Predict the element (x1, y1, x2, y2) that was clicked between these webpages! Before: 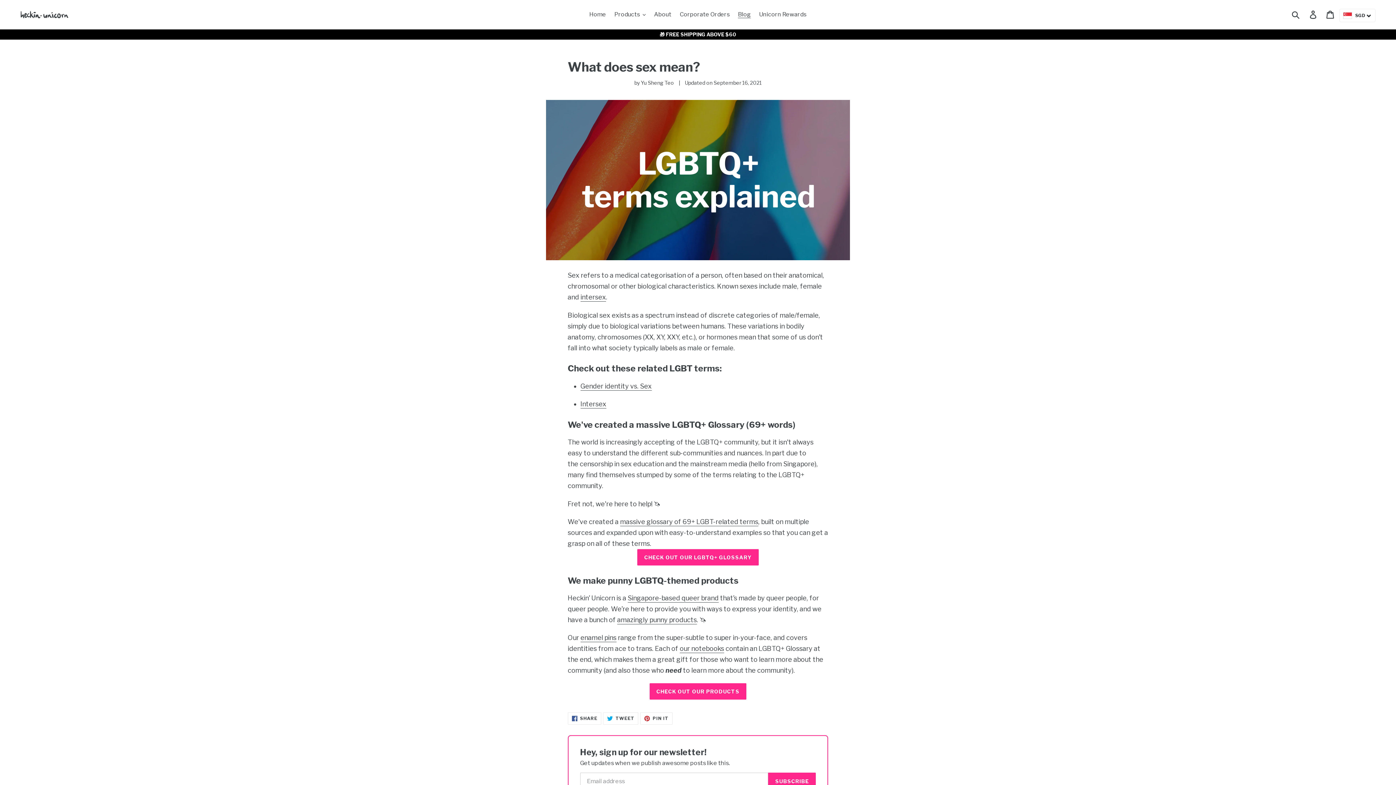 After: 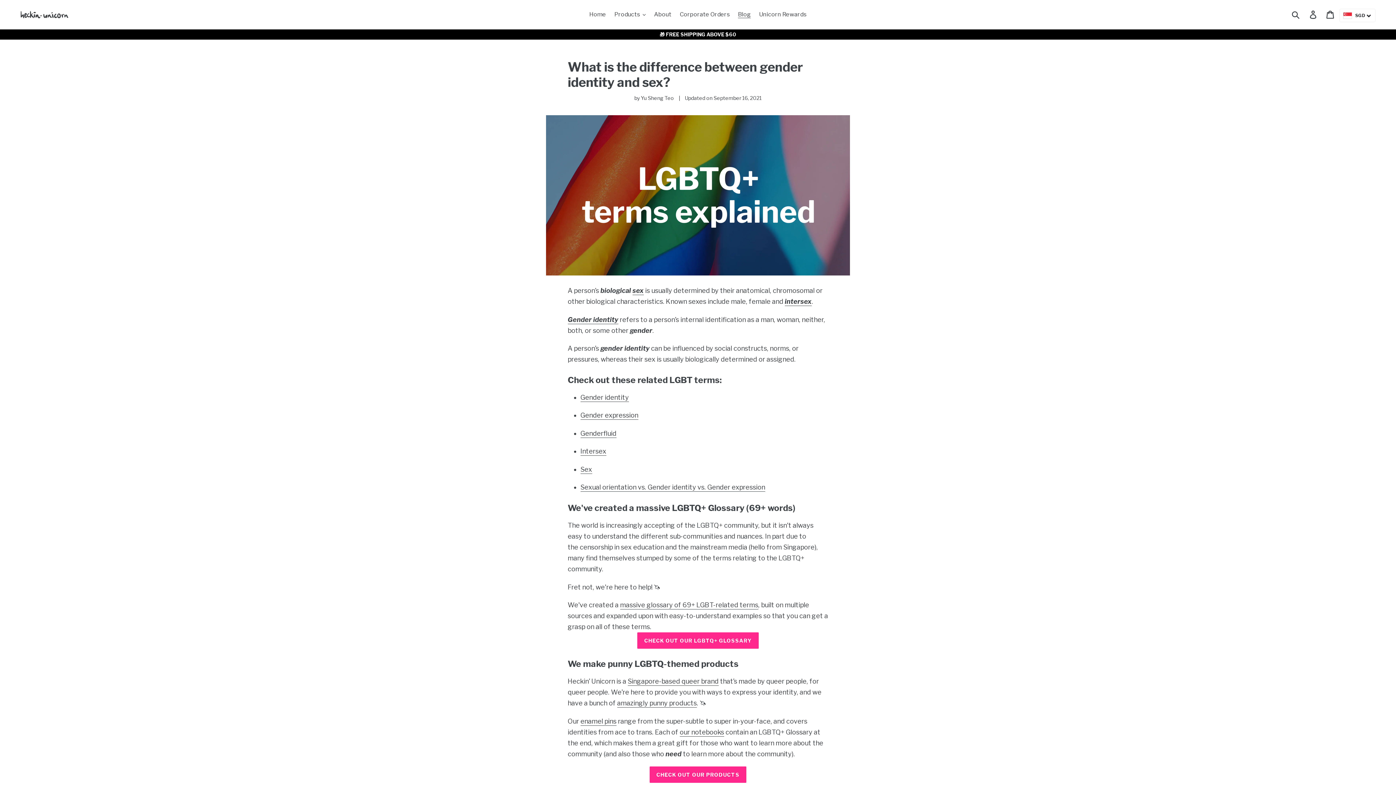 Action: bbox: (580, 382, 651, 390) label: Gender identity vs. Sex